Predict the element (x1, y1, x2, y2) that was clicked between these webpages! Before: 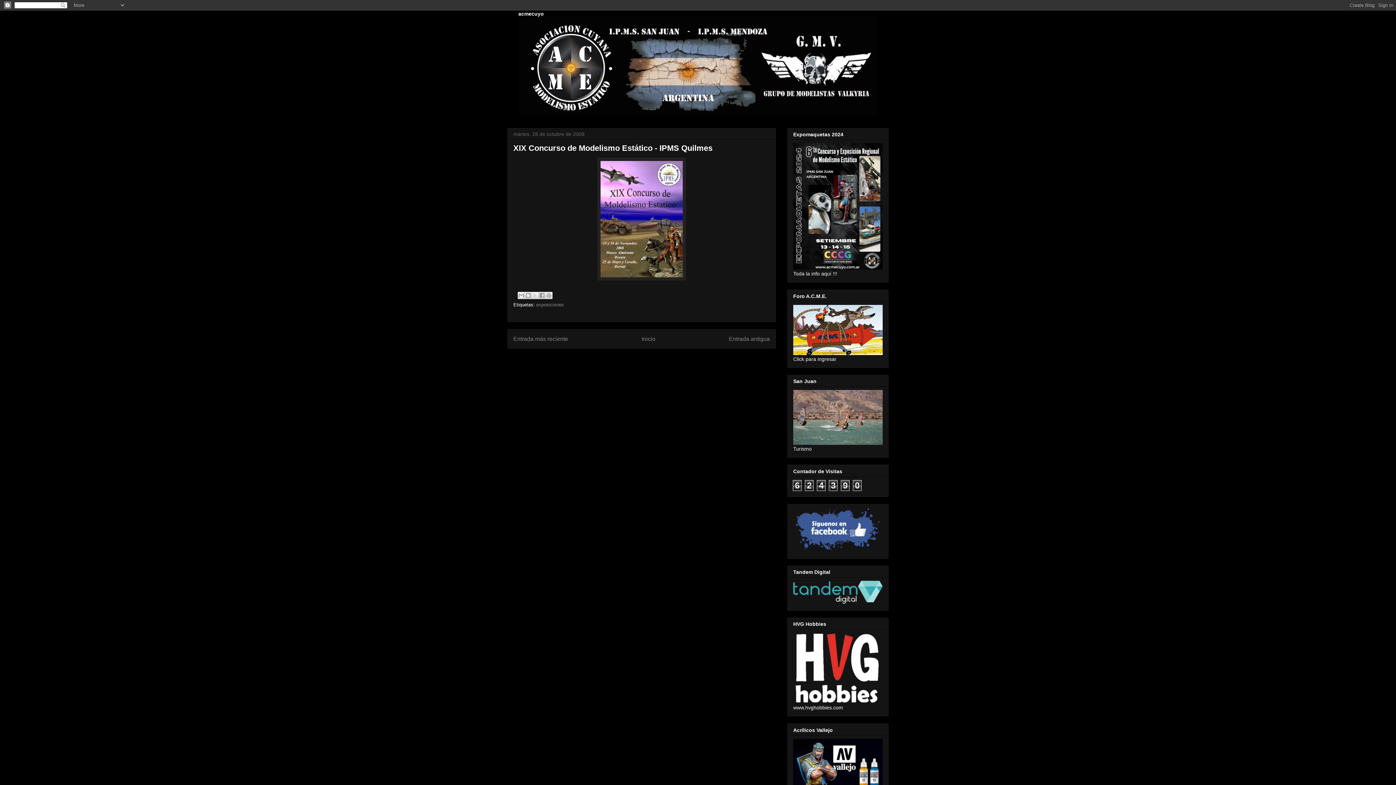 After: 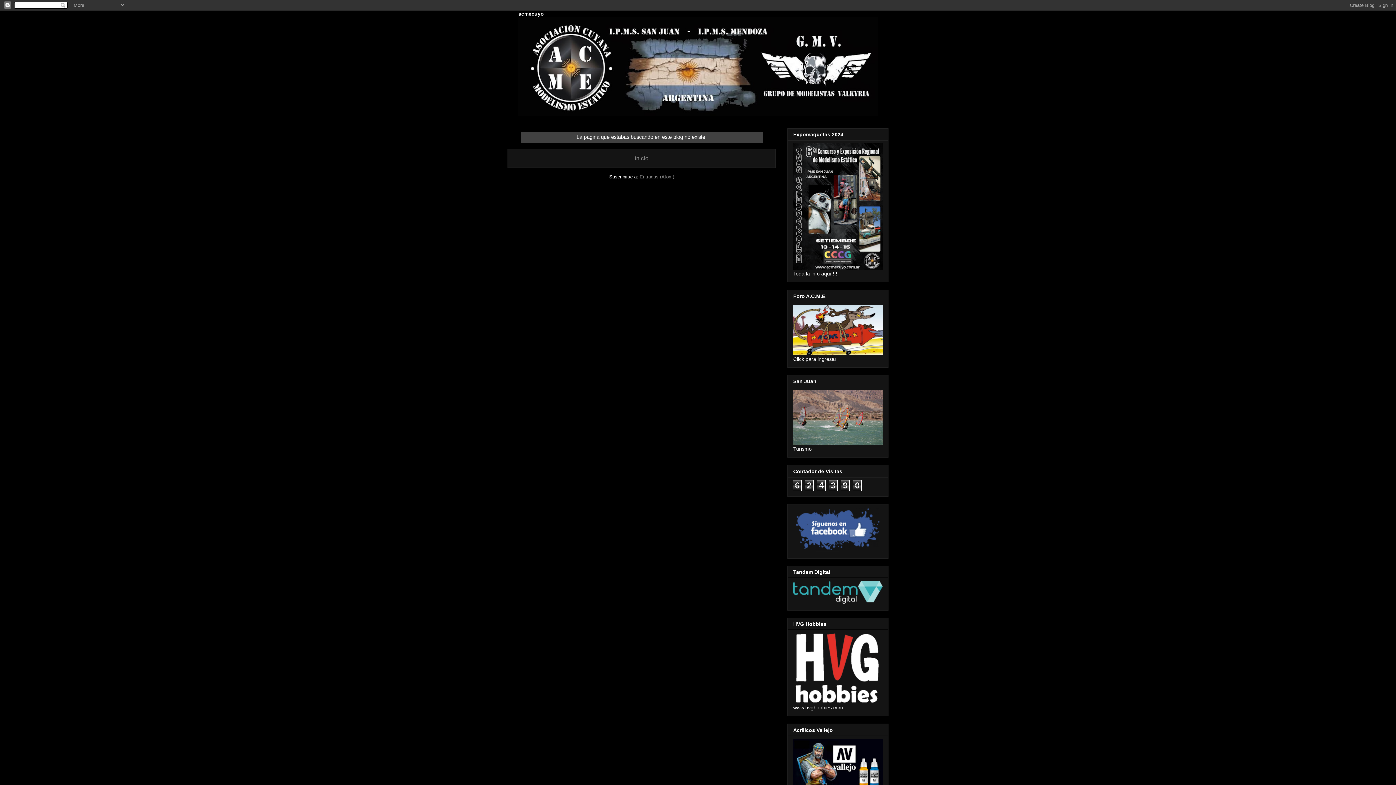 Action: bbox: (793, 782, 882, 787)